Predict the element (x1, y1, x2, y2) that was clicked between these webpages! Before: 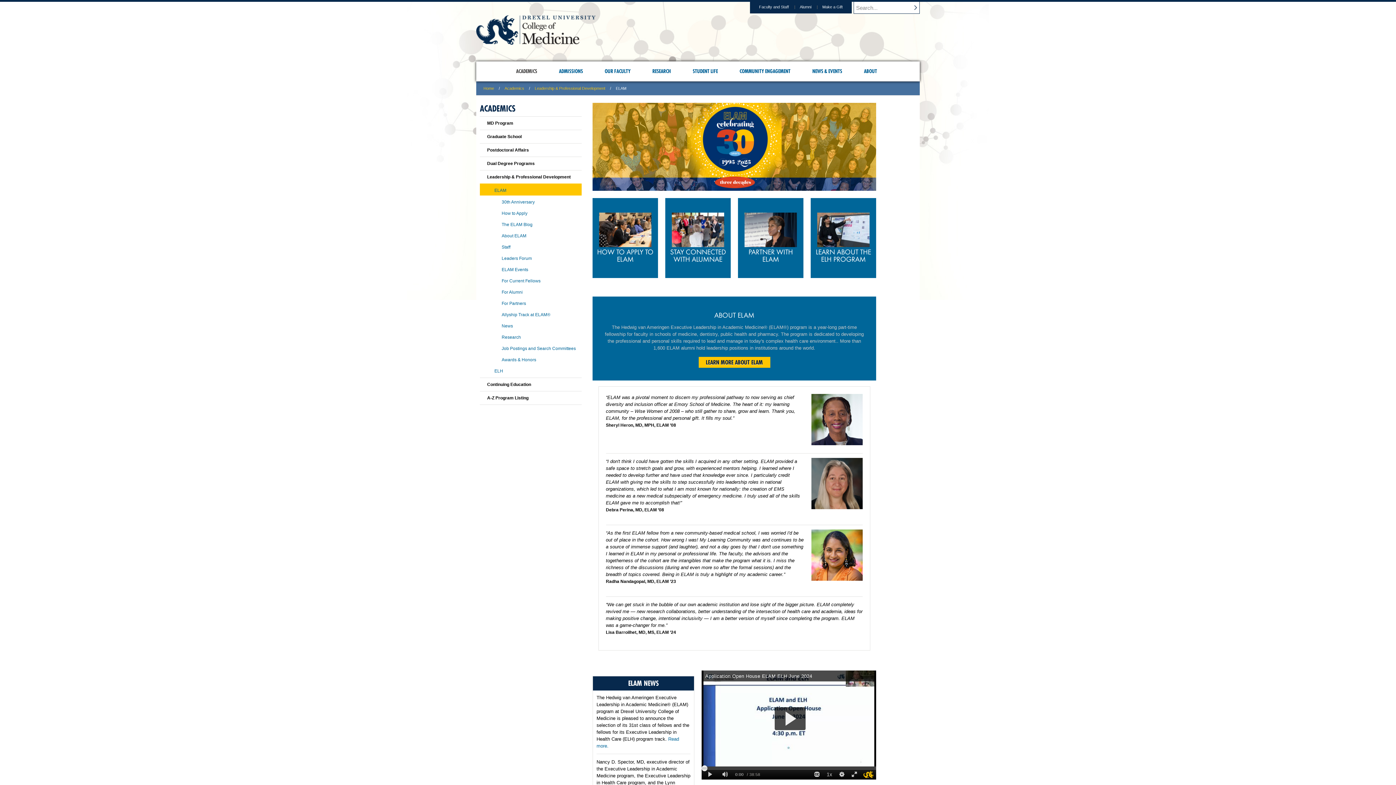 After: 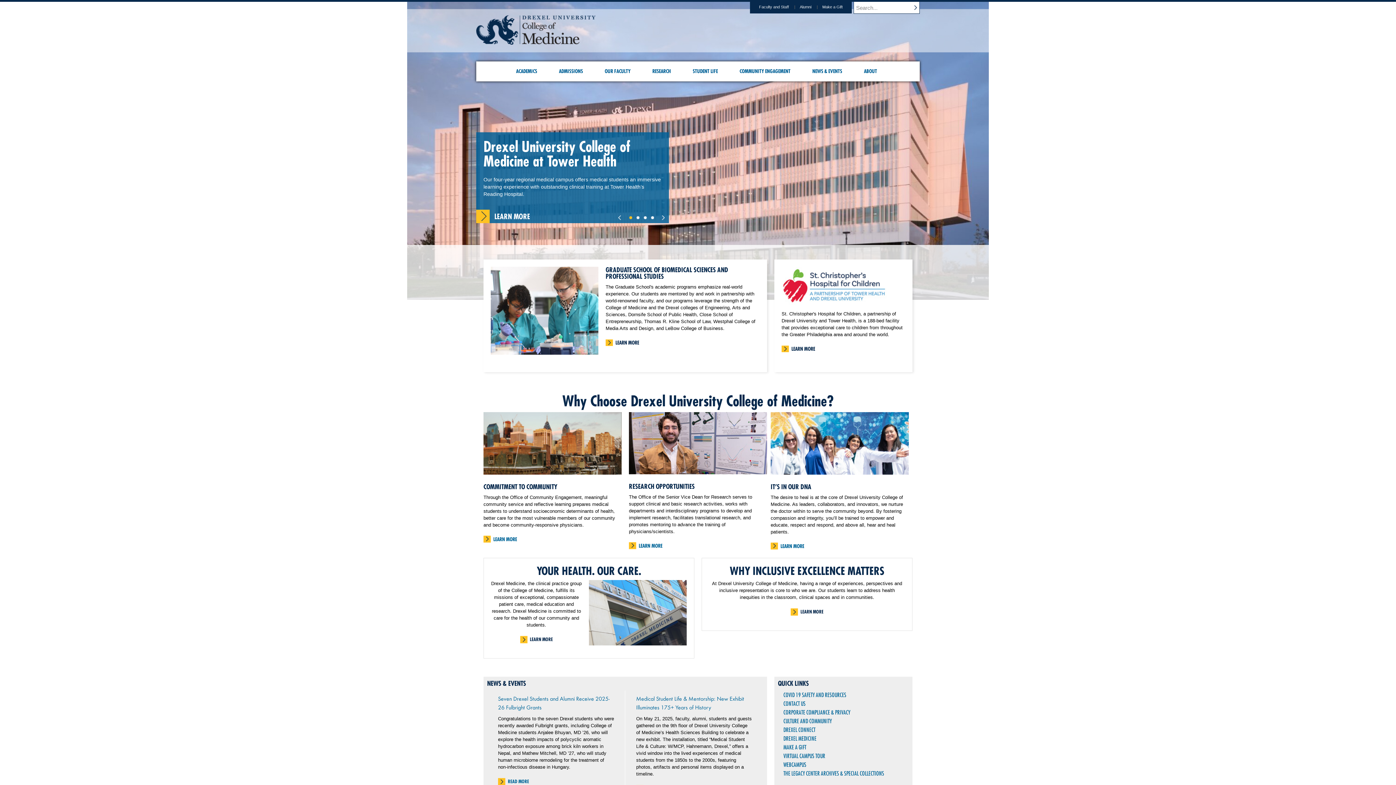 Action: bbox: (476, 38, 595, 46) label: COLLEGE OF MEDICINE